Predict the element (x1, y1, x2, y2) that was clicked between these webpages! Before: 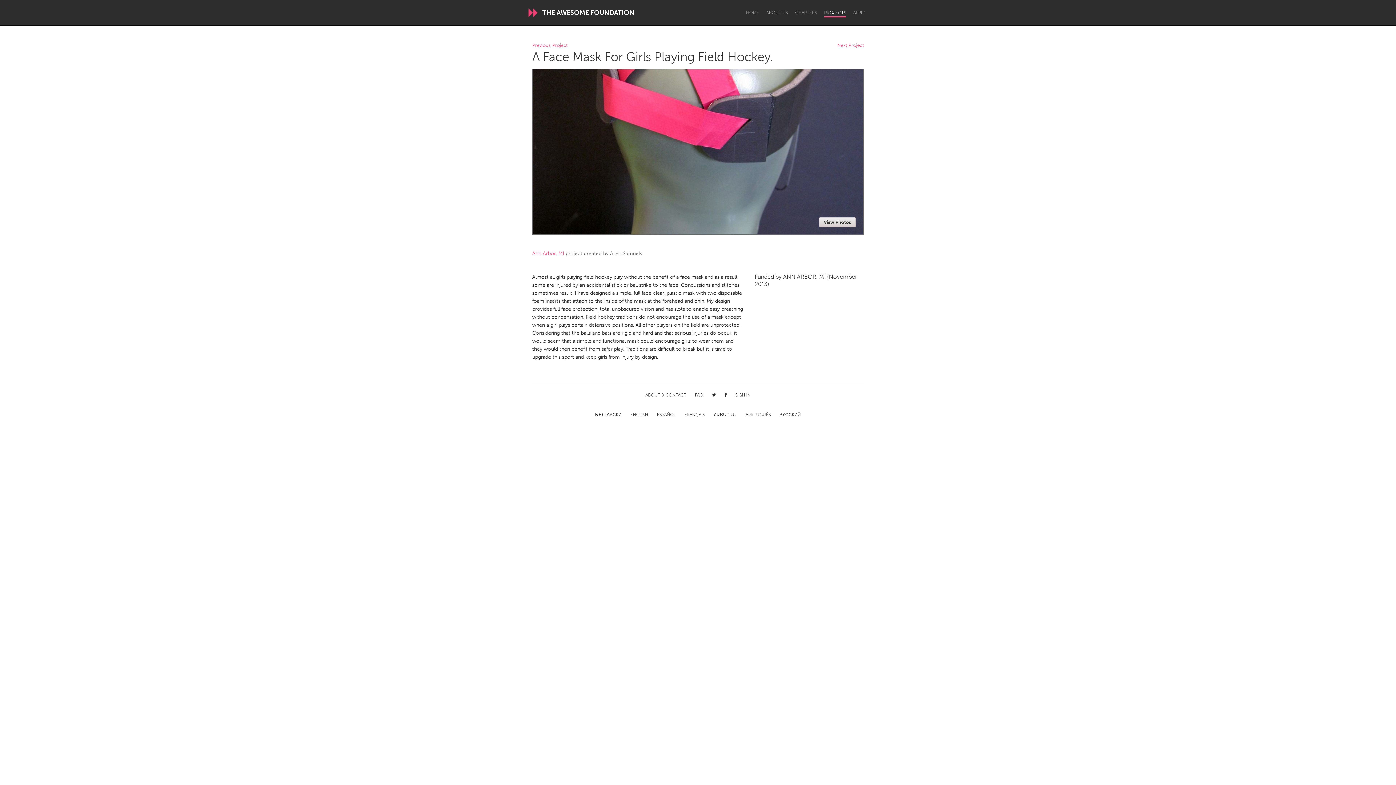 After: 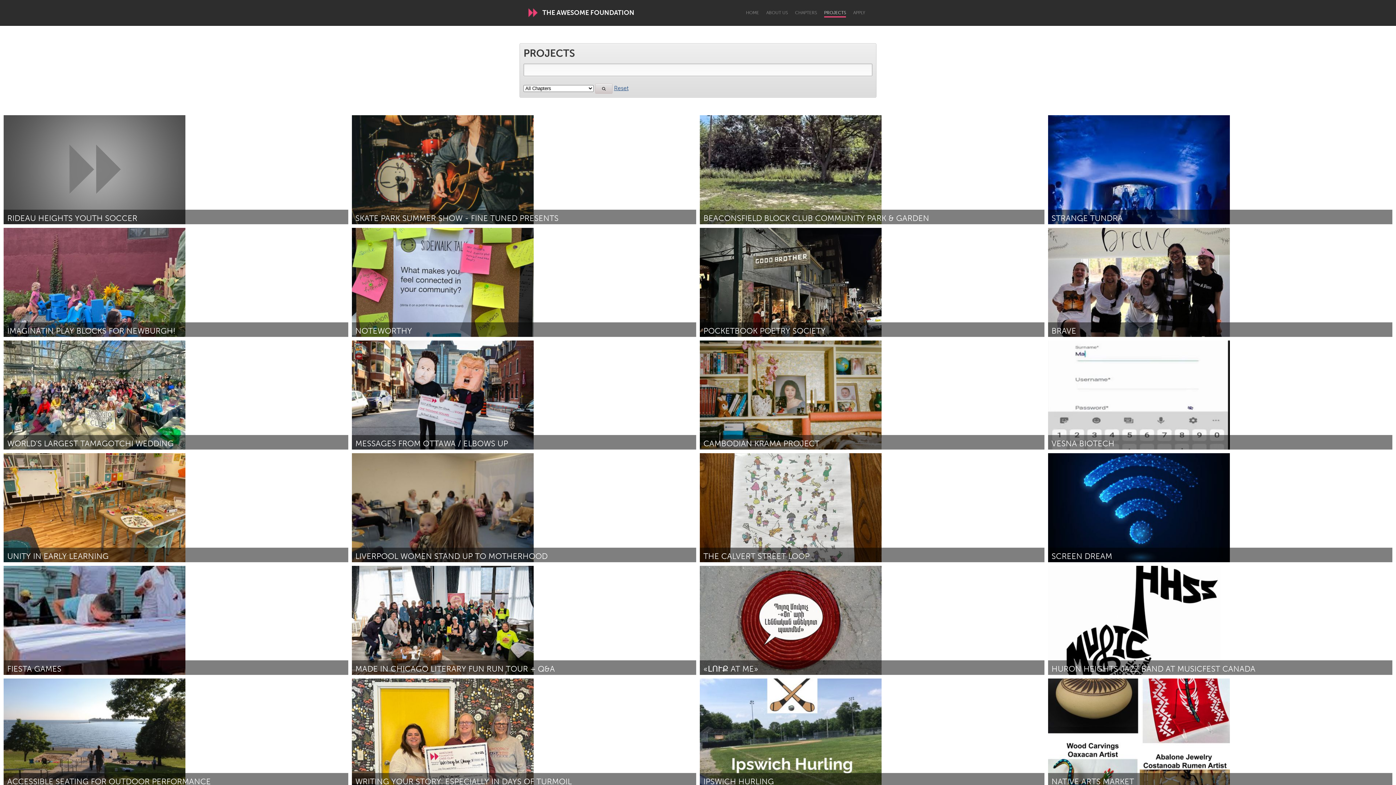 Action: label: PROJECTS bbox: (824, 10, 846, 17)